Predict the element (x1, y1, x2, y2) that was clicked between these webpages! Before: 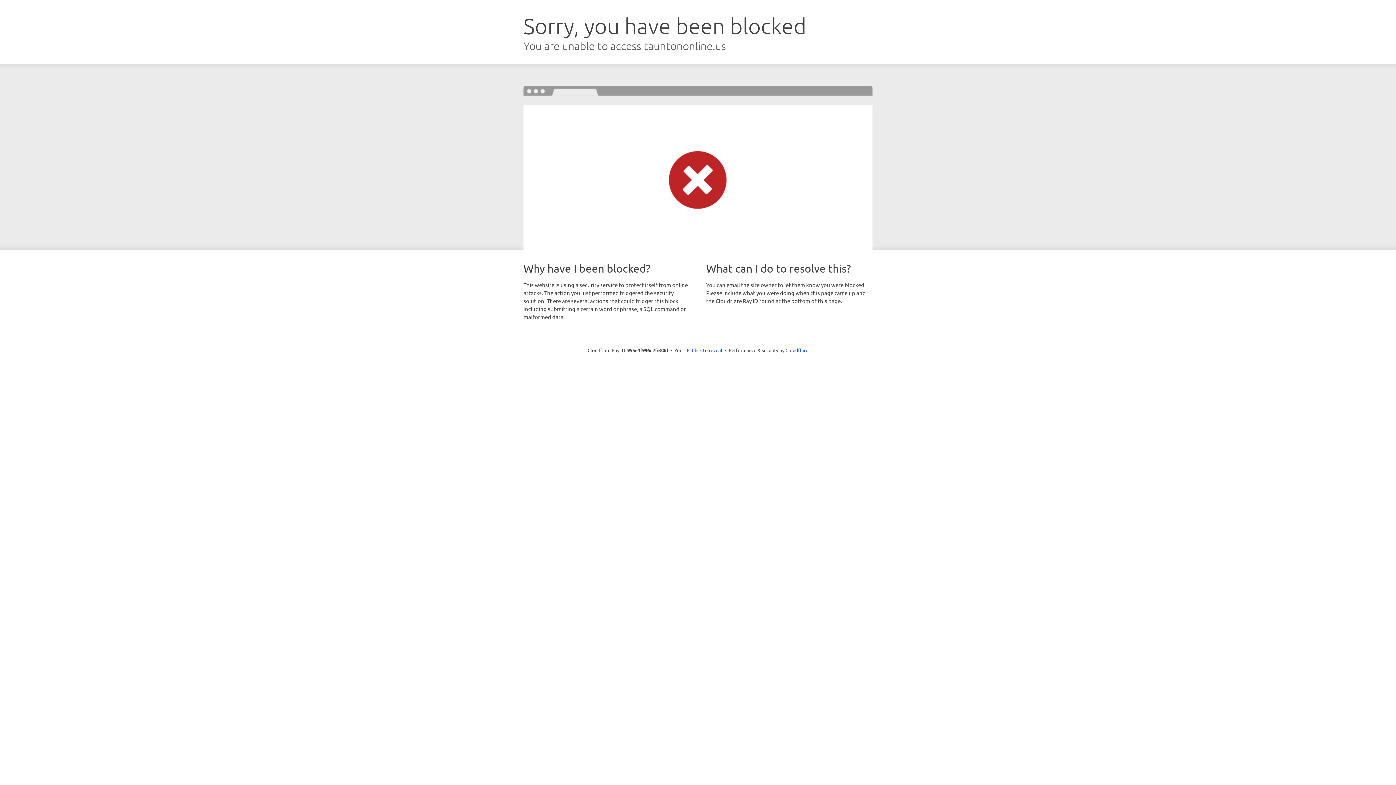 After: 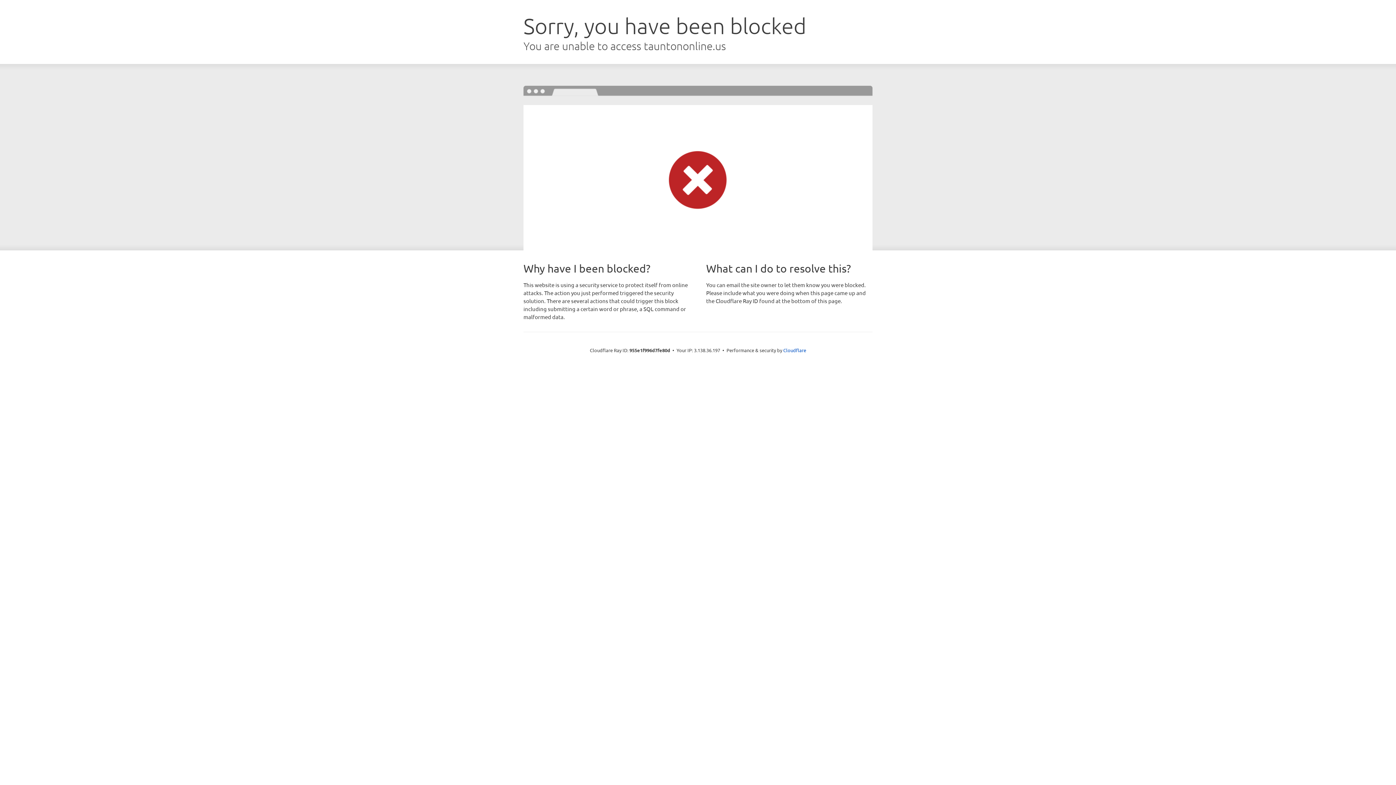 Action: bbox: (692, 346, 722, 353) label: Click to reveal